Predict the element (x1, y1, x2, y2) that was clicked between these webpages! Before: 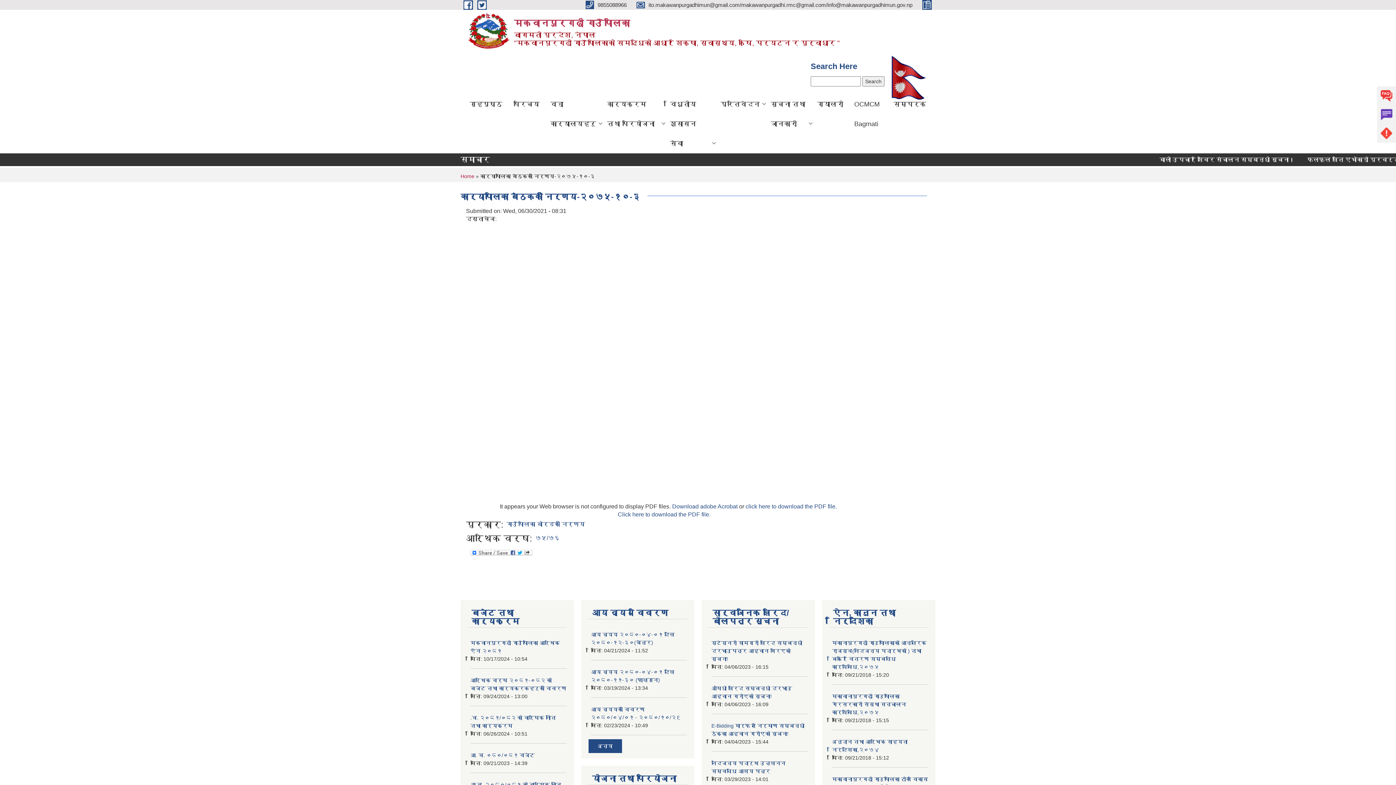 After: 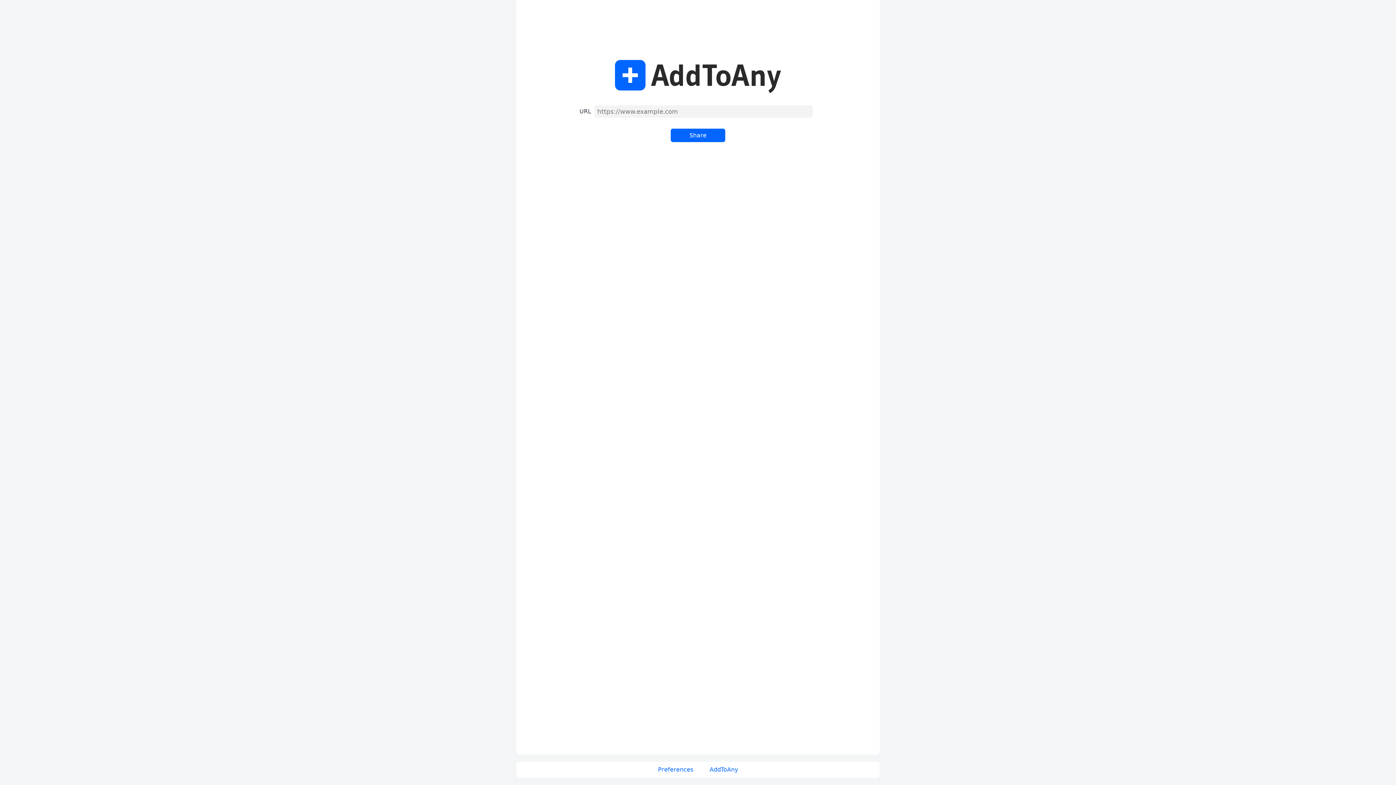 Action: bbox: (469, 549, 534, 556)